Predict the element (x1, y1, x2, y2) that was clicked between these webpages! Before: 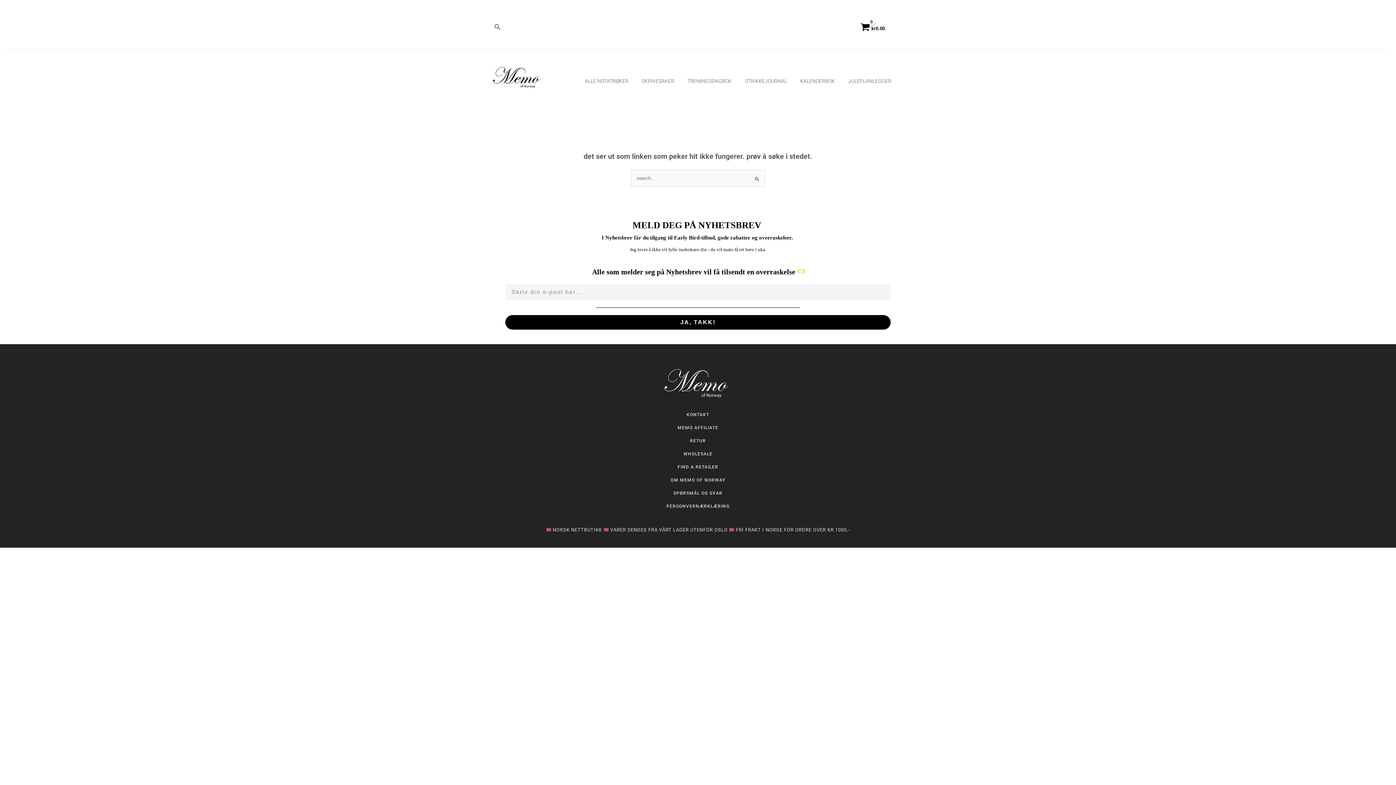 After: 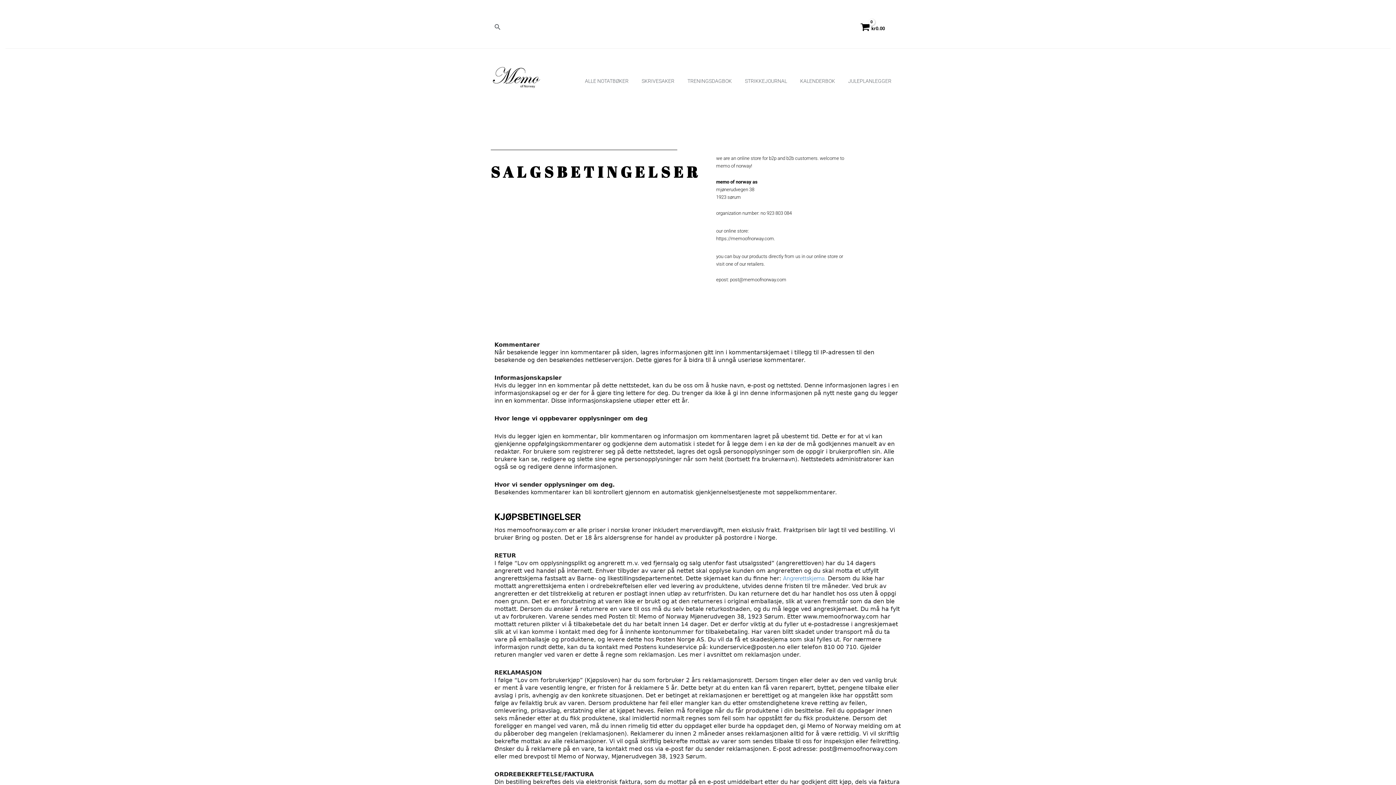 Action: bbox: (494, 499, 901, 512) label: PERSONVERNÆRKLÆRING